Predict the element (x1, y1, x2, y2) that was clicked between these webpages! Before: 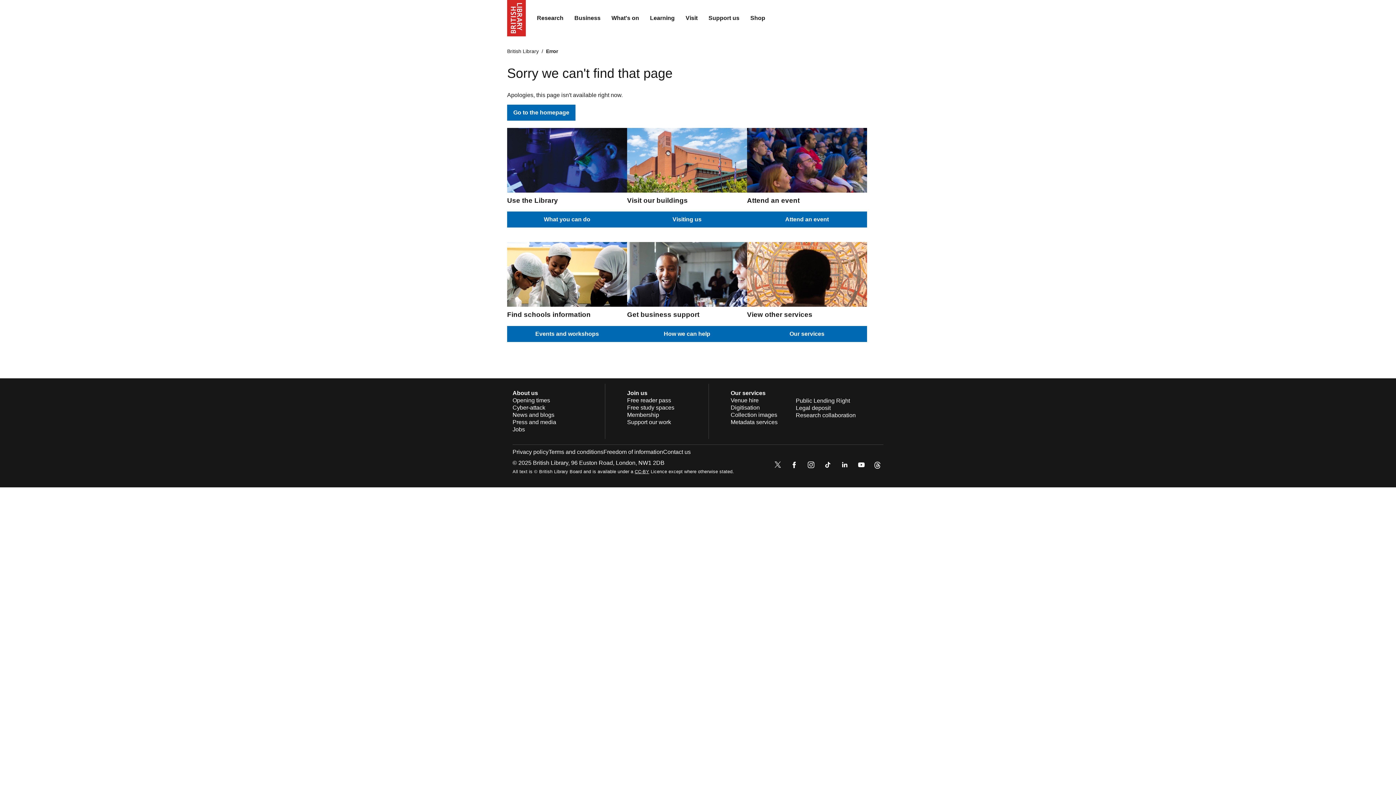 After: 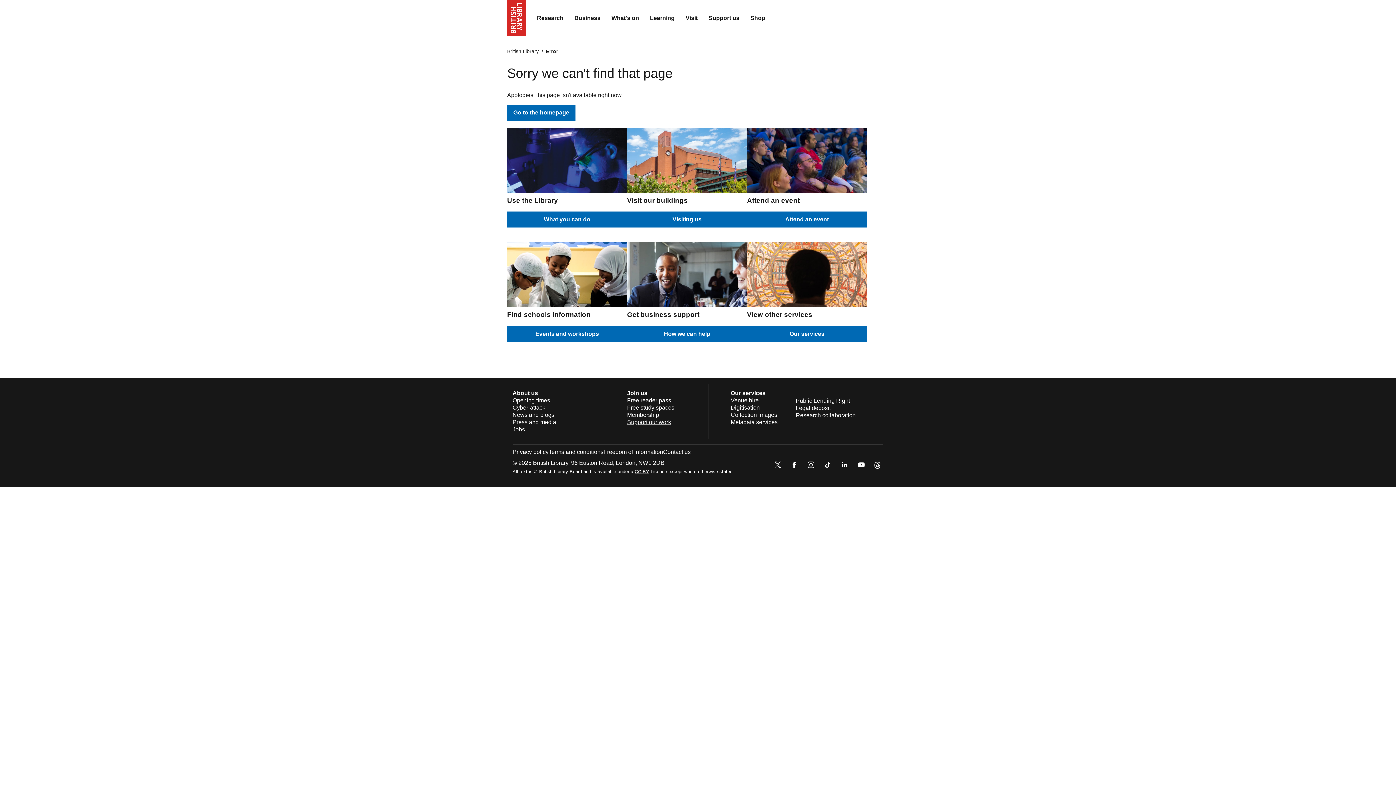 Action: label: Support our work bbox: (627, 419, 671, 425)